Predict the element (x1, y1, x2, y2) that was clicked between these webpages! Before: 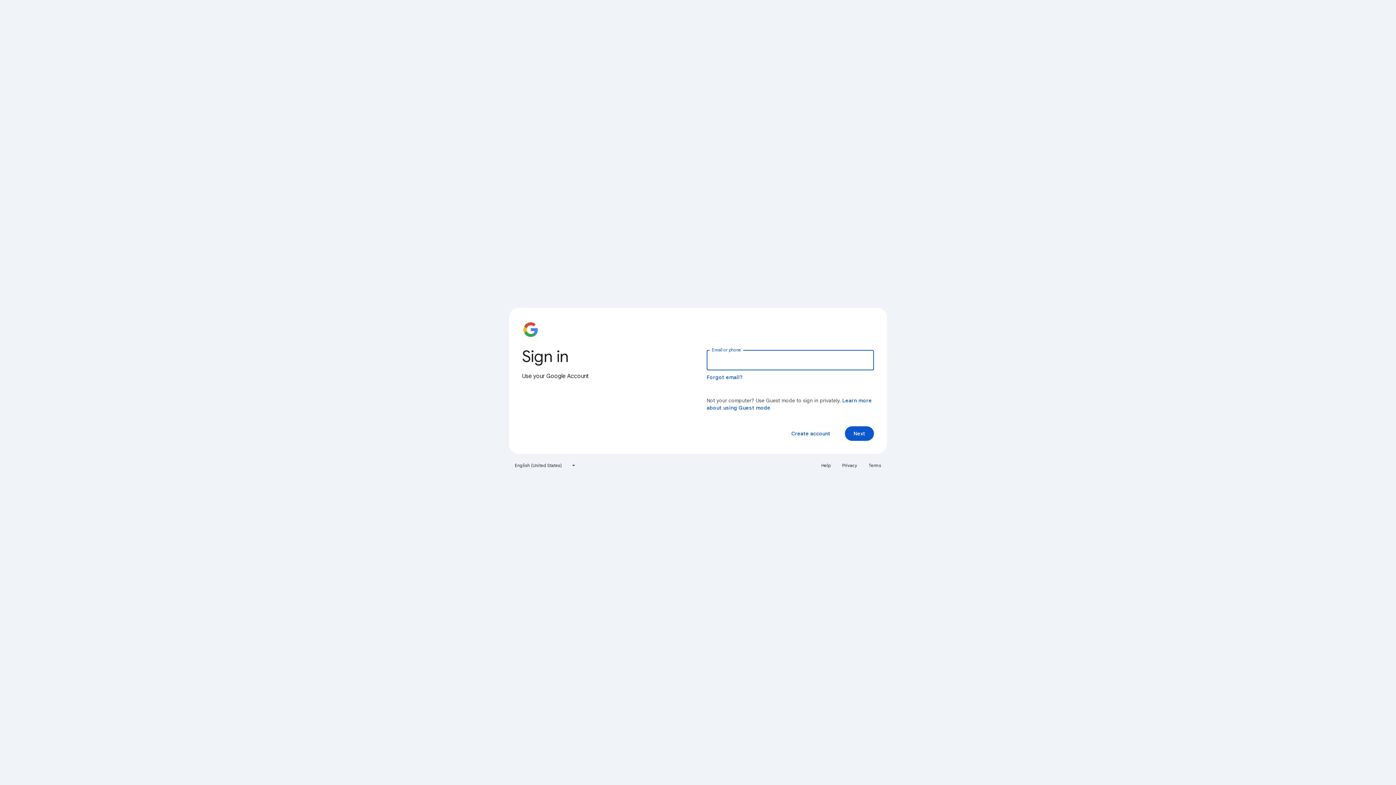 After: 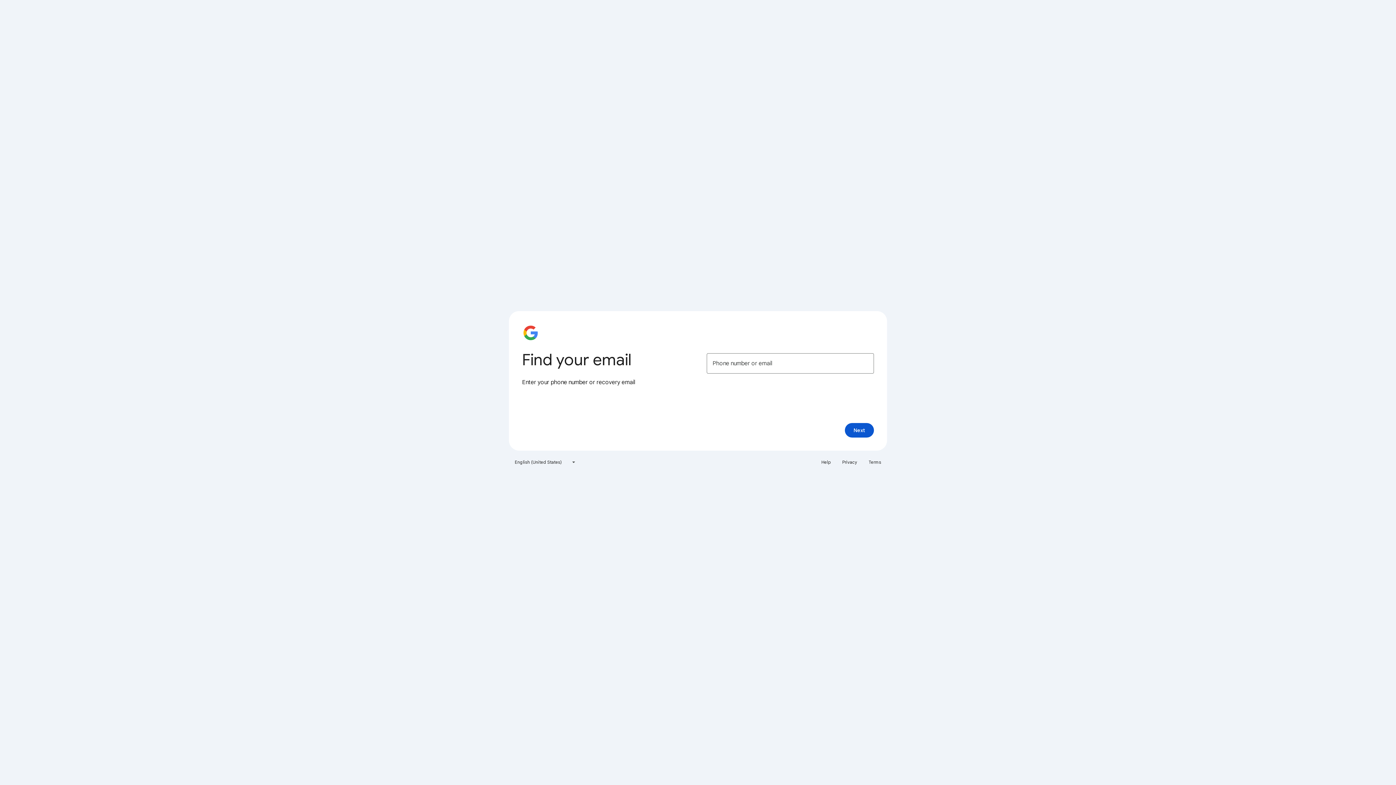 Action: label: Forgot email? bbox: (706, 374, 743, 380)